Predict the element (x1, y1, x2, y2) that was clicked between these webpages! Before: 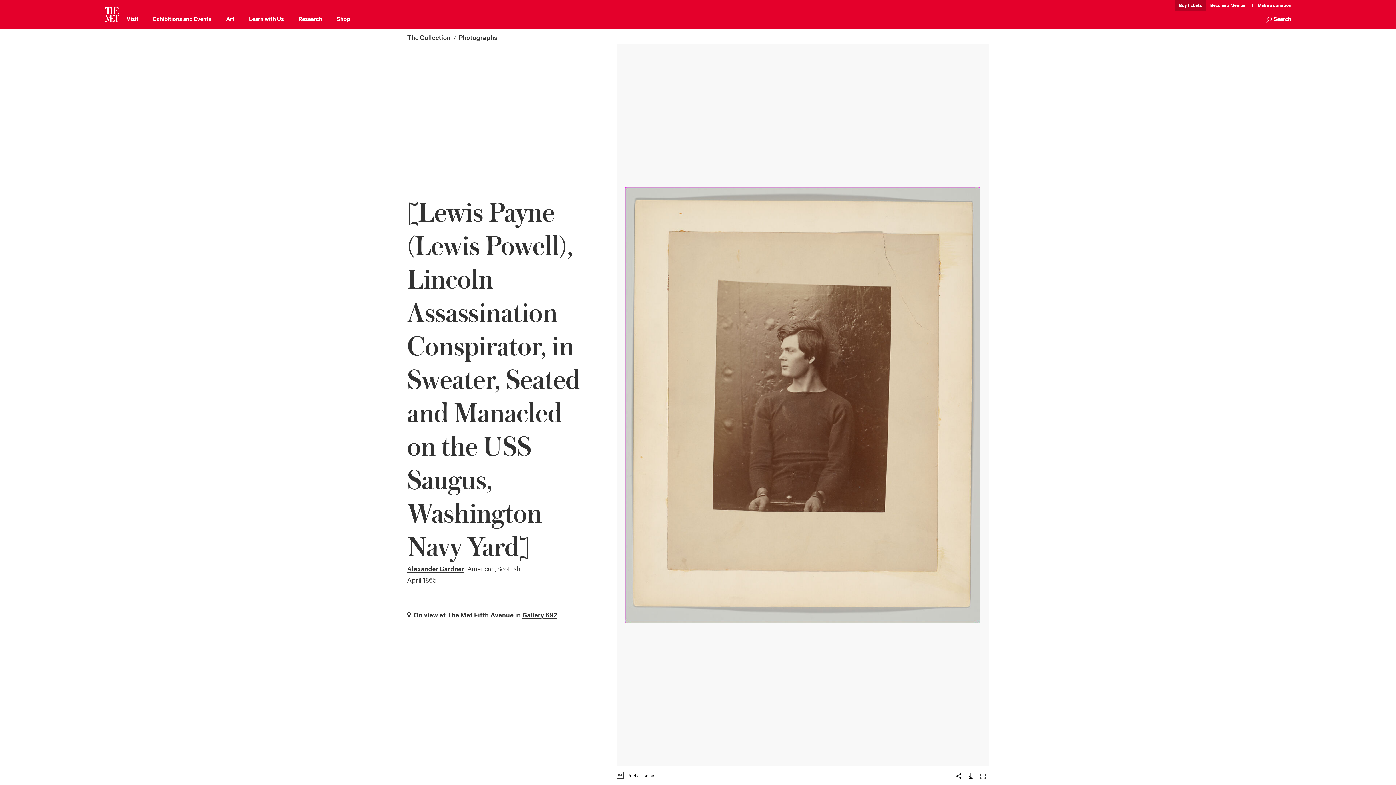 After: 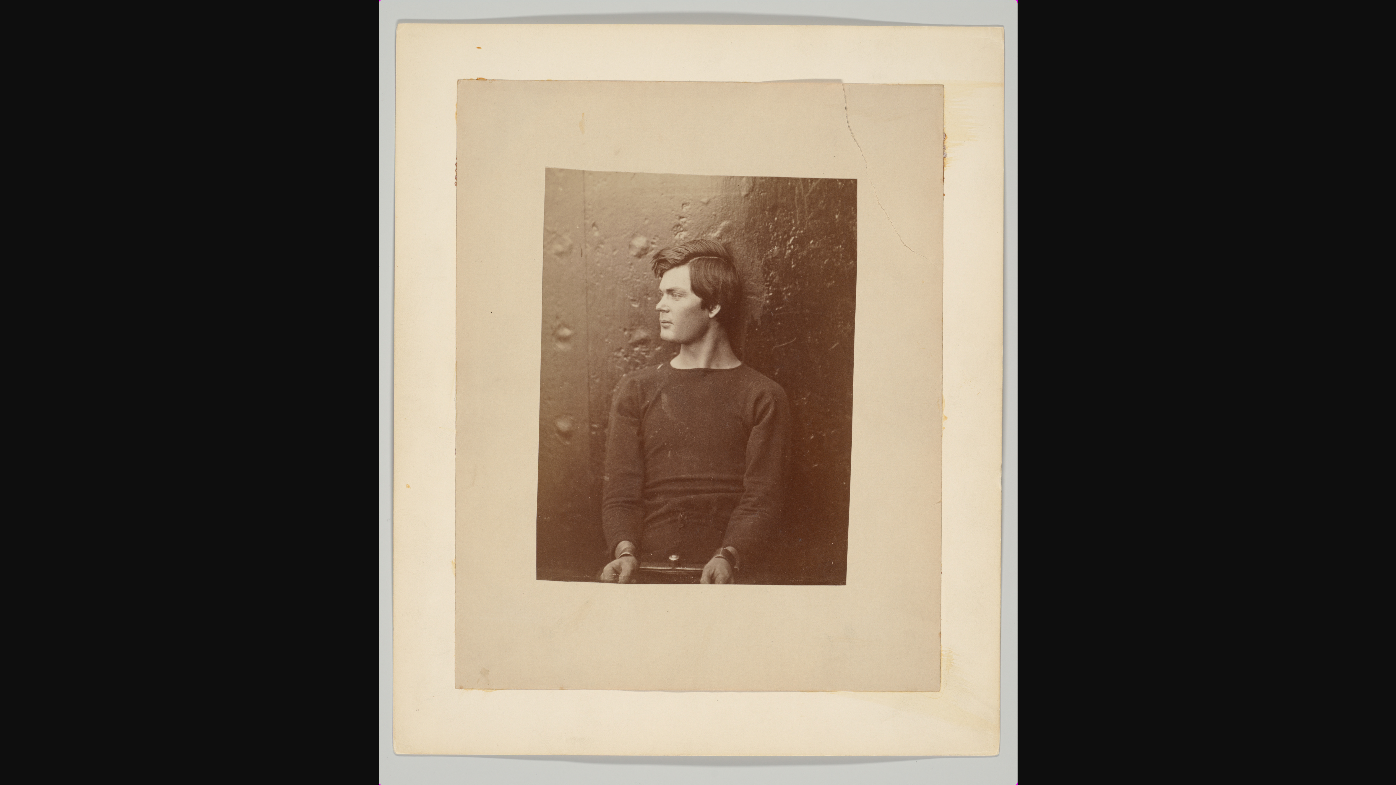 Action: bbox: (964, 768, 977, 783)